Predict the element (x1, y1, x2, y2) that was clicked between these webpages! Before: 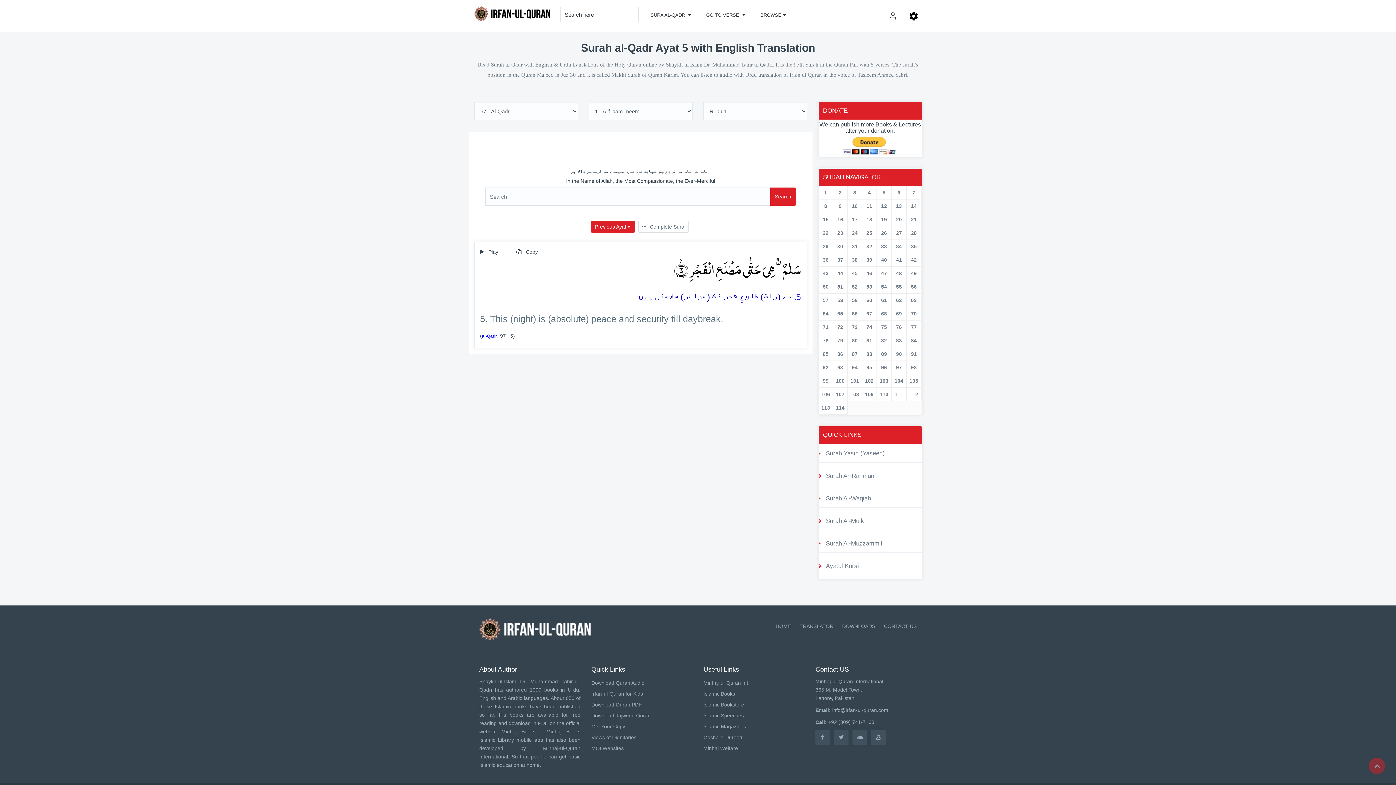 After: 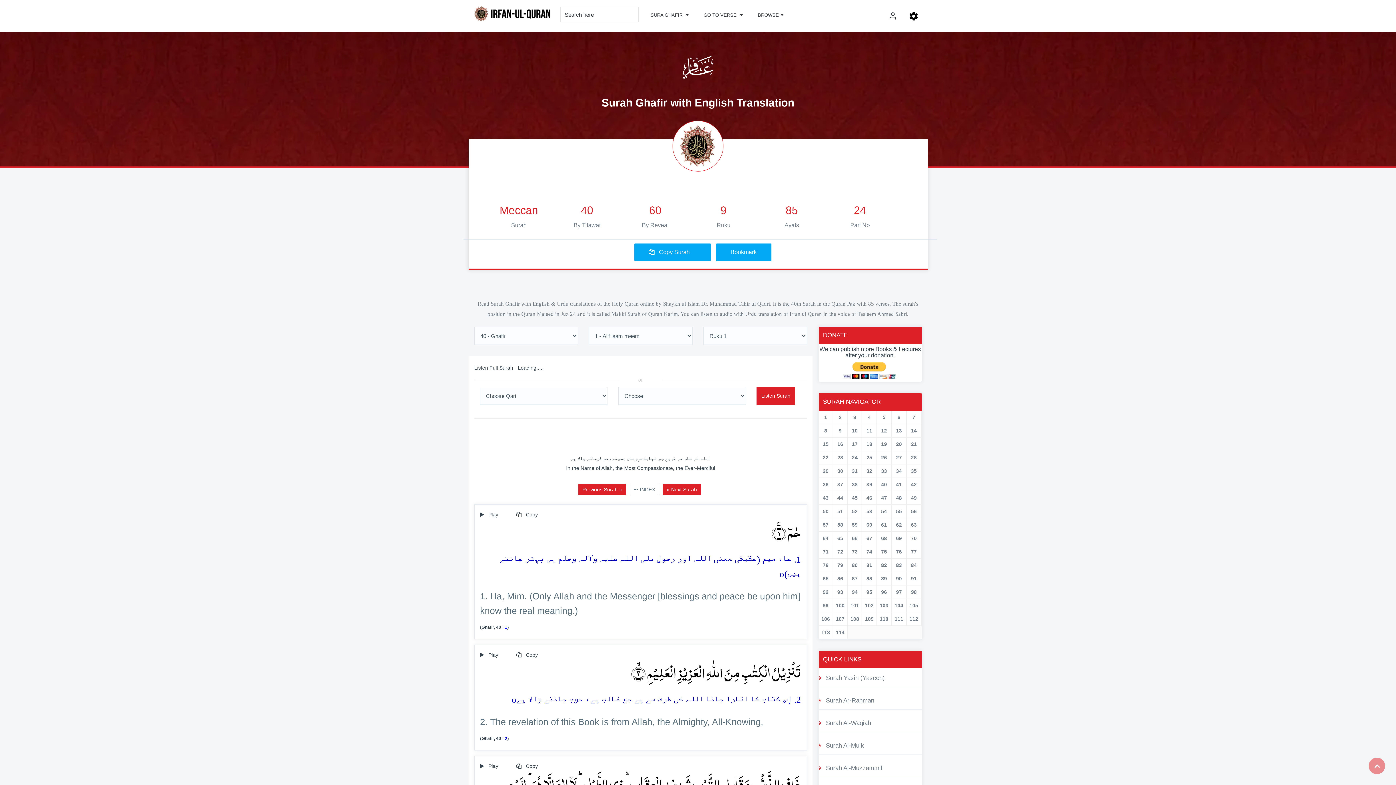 Action: label: 40 bbox: (879, 255, 889, 264)